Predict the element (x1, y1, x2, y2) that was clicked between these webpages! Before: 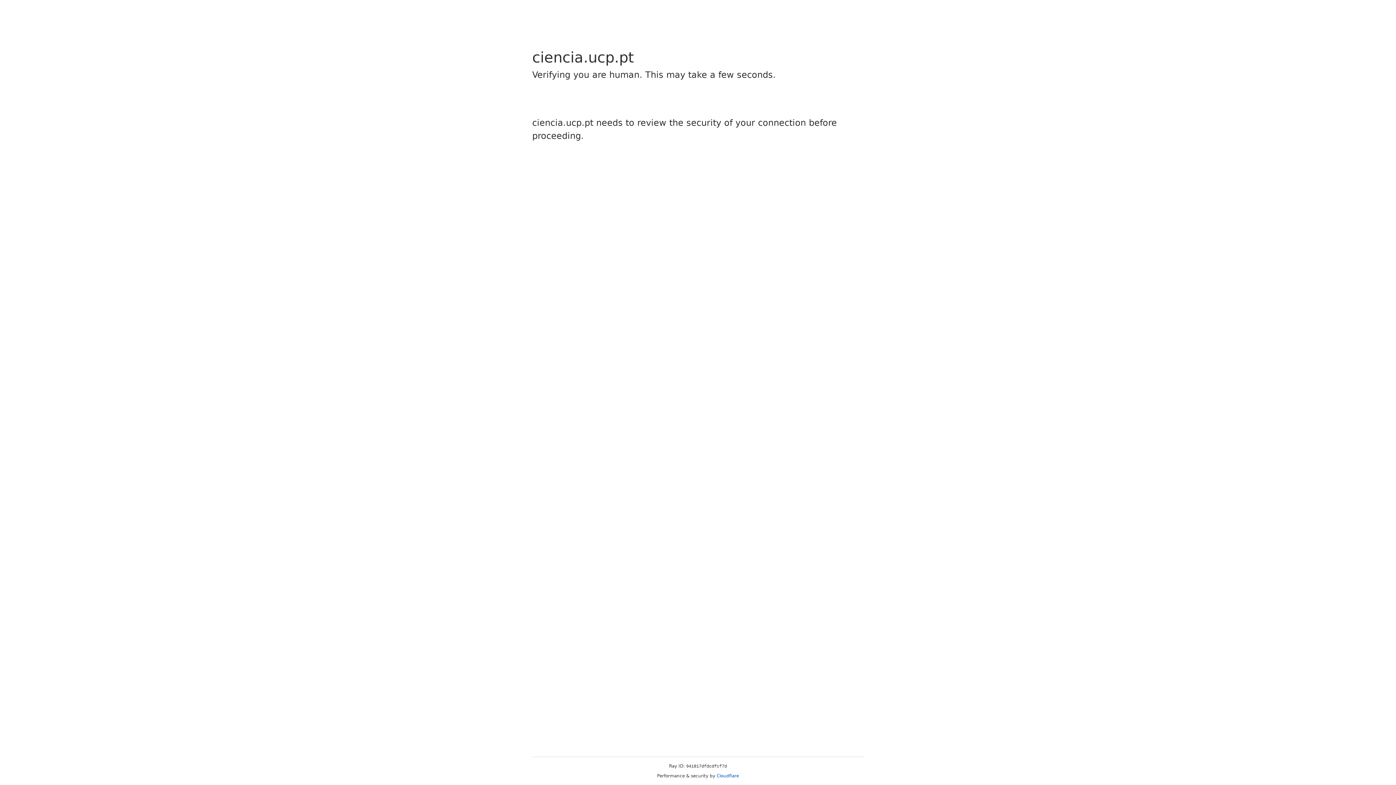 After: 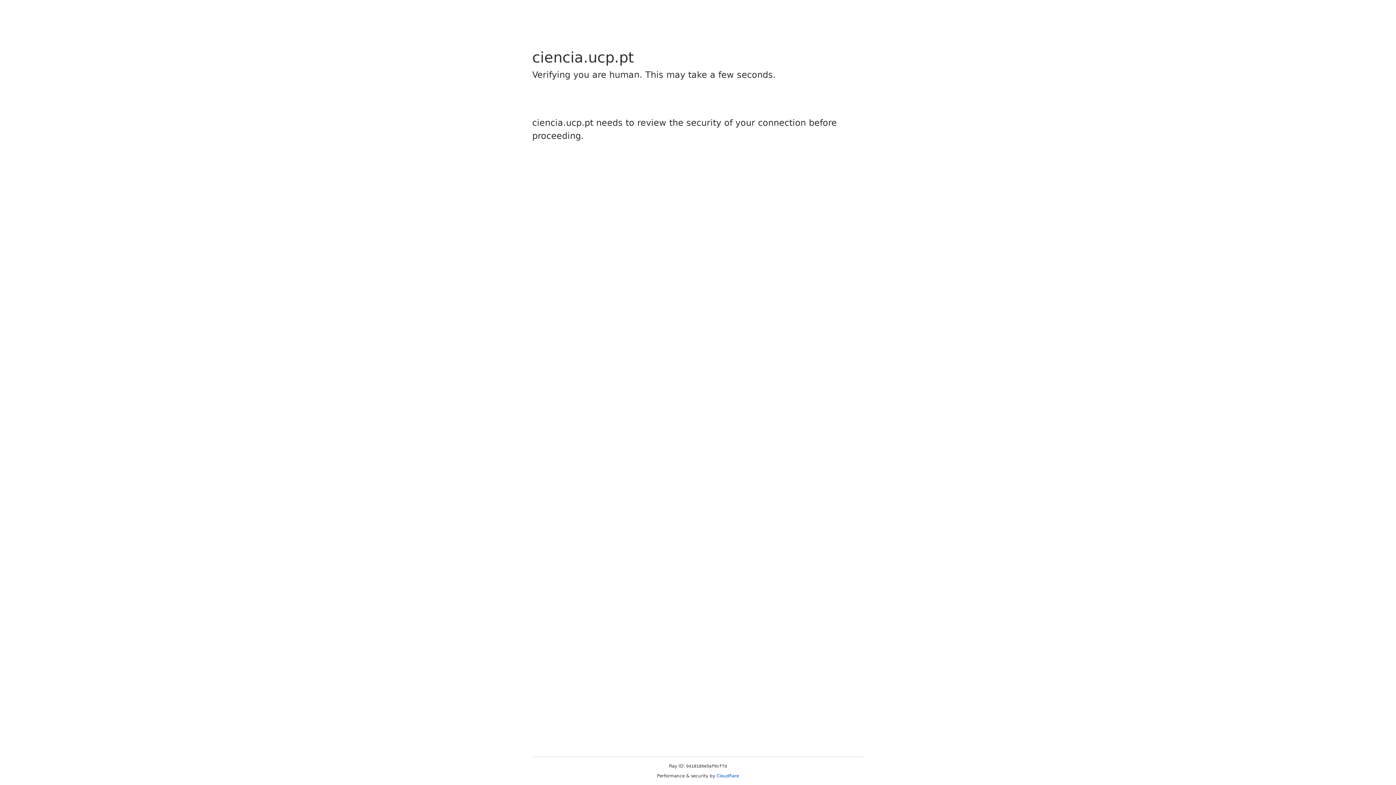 Action: bbox: (716, 773, 739, 778) label: Cloudflare